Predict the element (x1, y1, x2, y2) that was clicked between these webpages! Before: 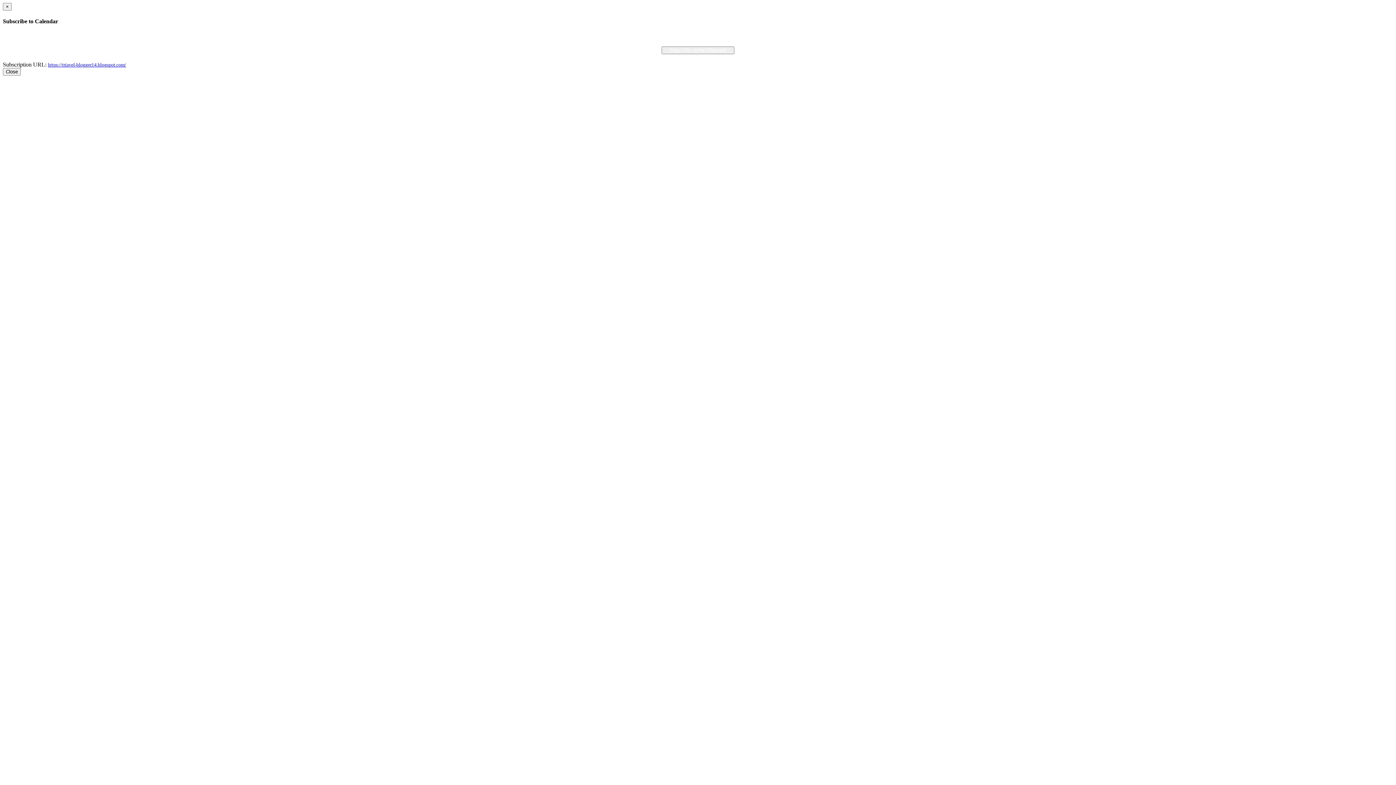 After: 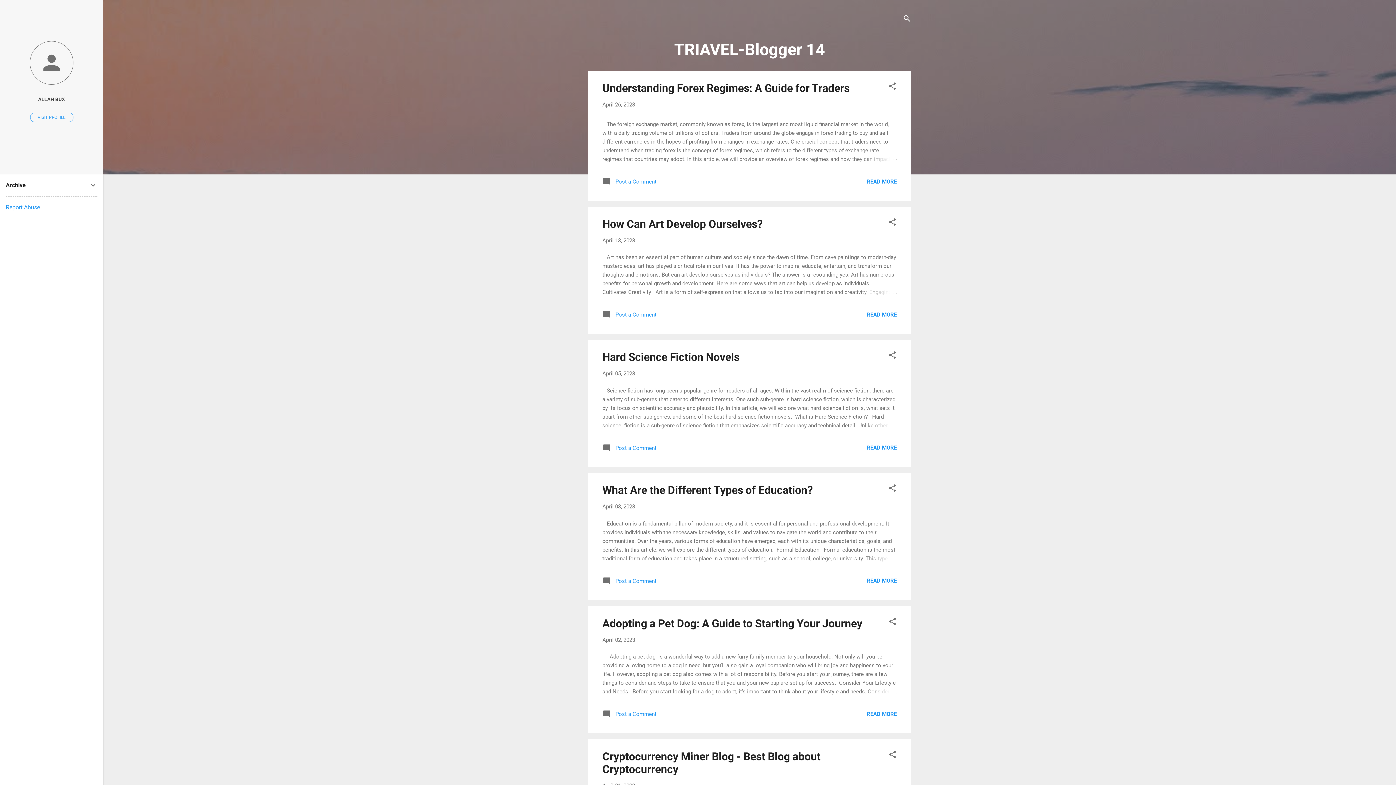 Action: bbox: (675, 32, 720, 38) label: Download iCal File